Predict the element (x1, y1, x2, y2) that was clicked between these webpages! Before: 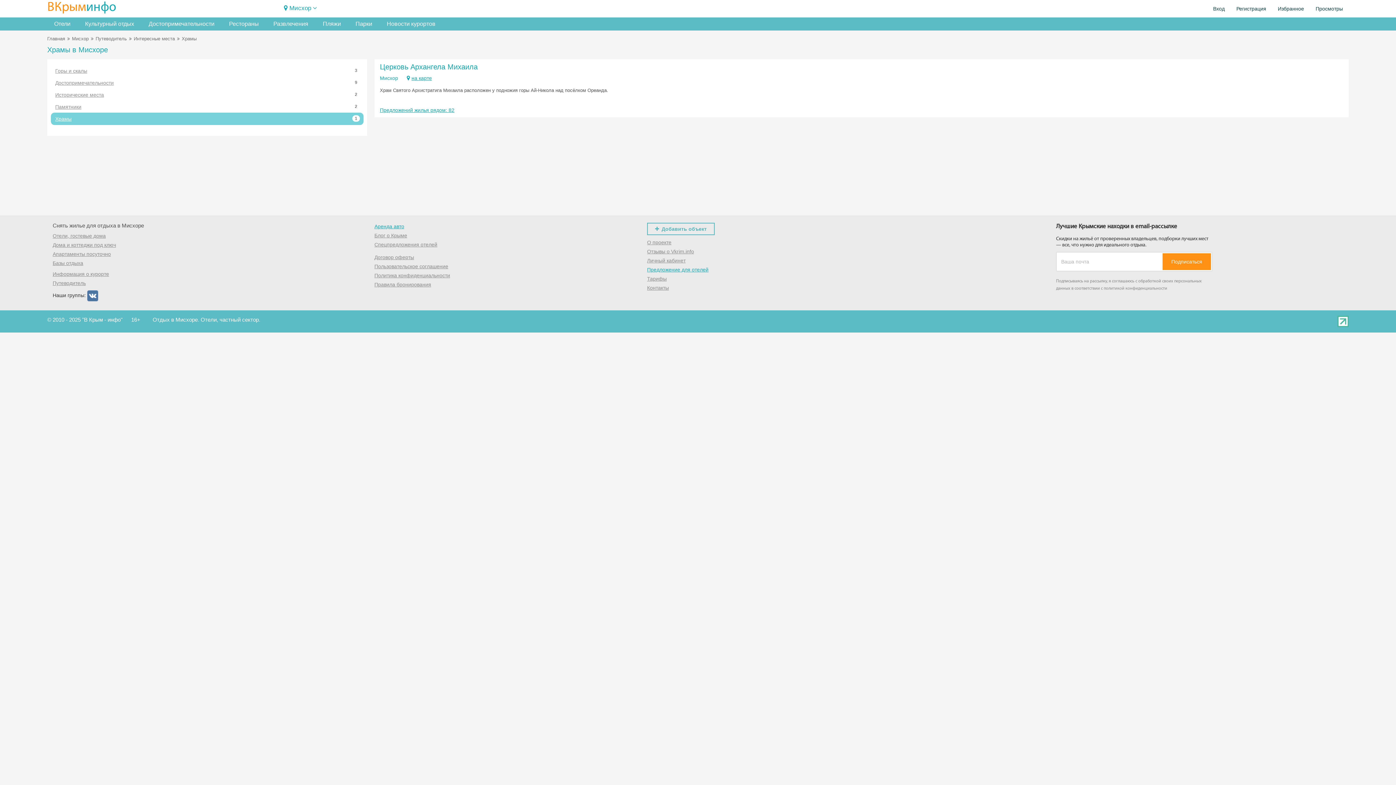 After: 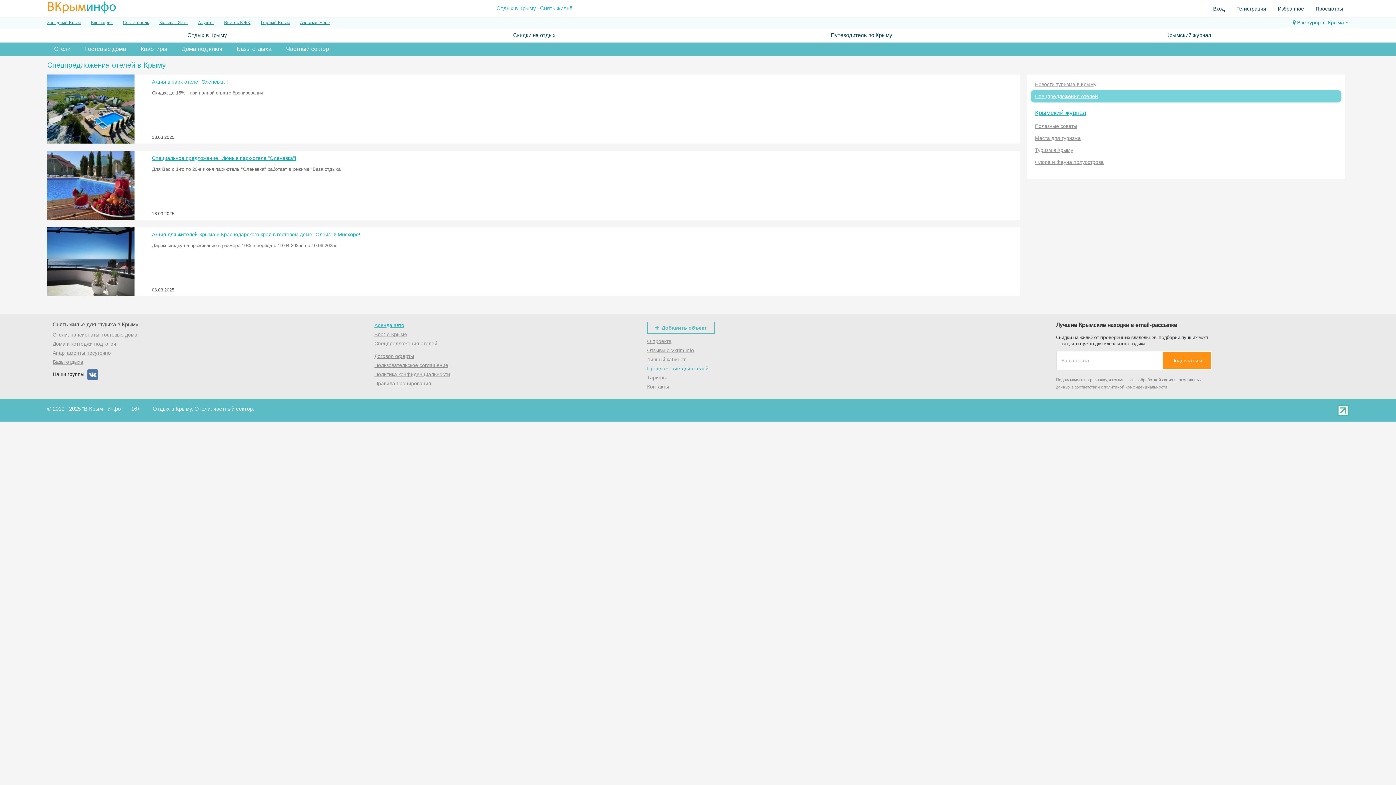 Action: label: Спецпредложения отелей bbox: (374, 241, 437, 247)